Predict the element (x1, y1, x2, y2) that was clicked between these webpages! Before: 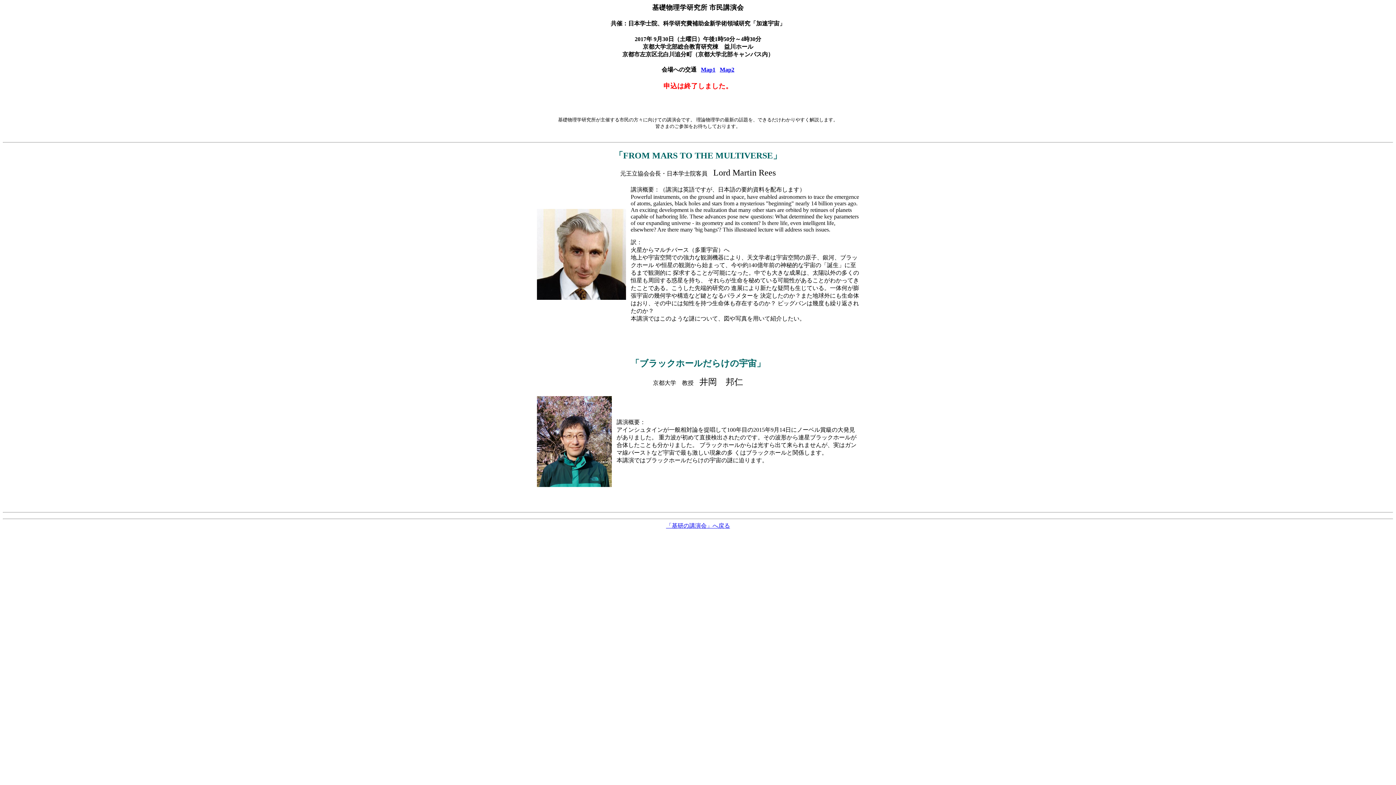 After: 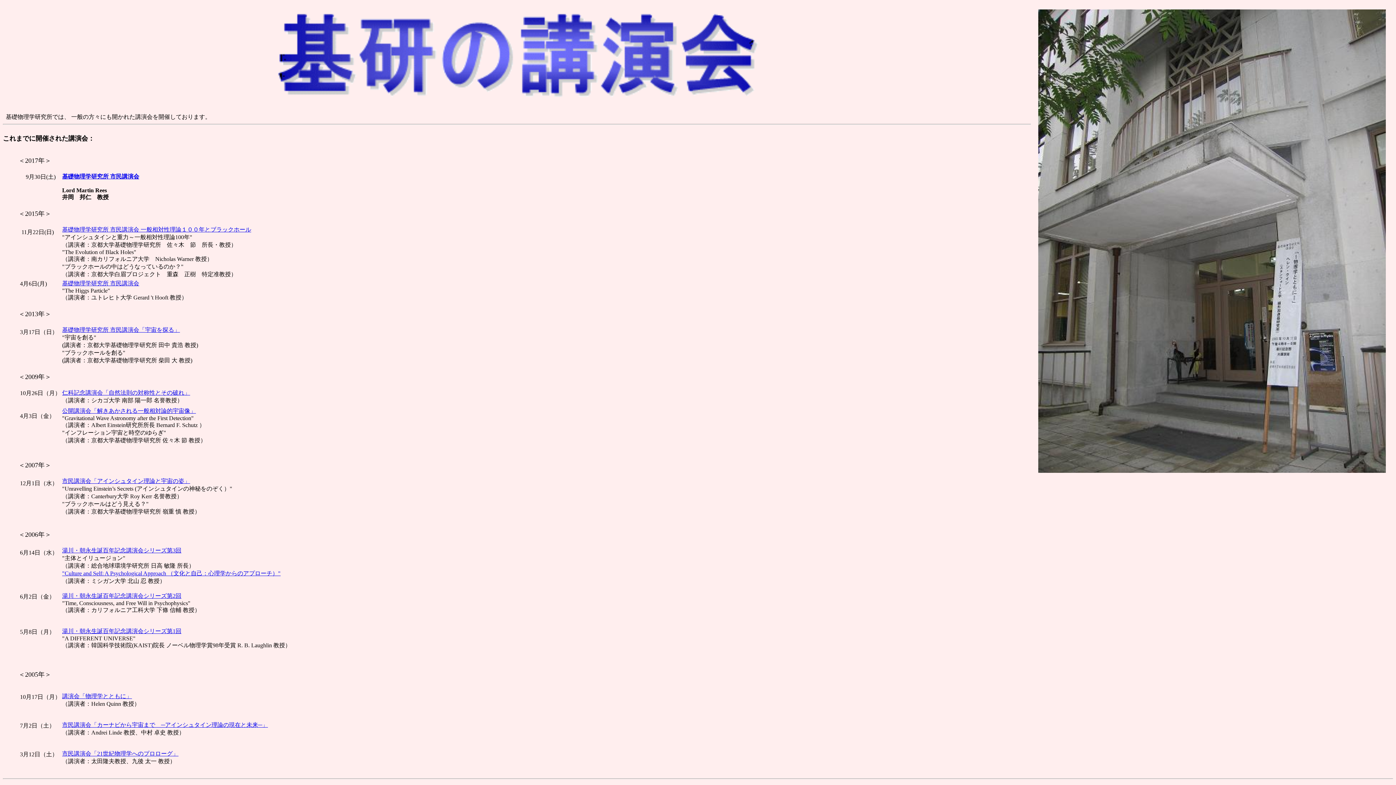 Action: label: 「基研の講演会」へ戻る bbox: (666, 522, 730, 528)